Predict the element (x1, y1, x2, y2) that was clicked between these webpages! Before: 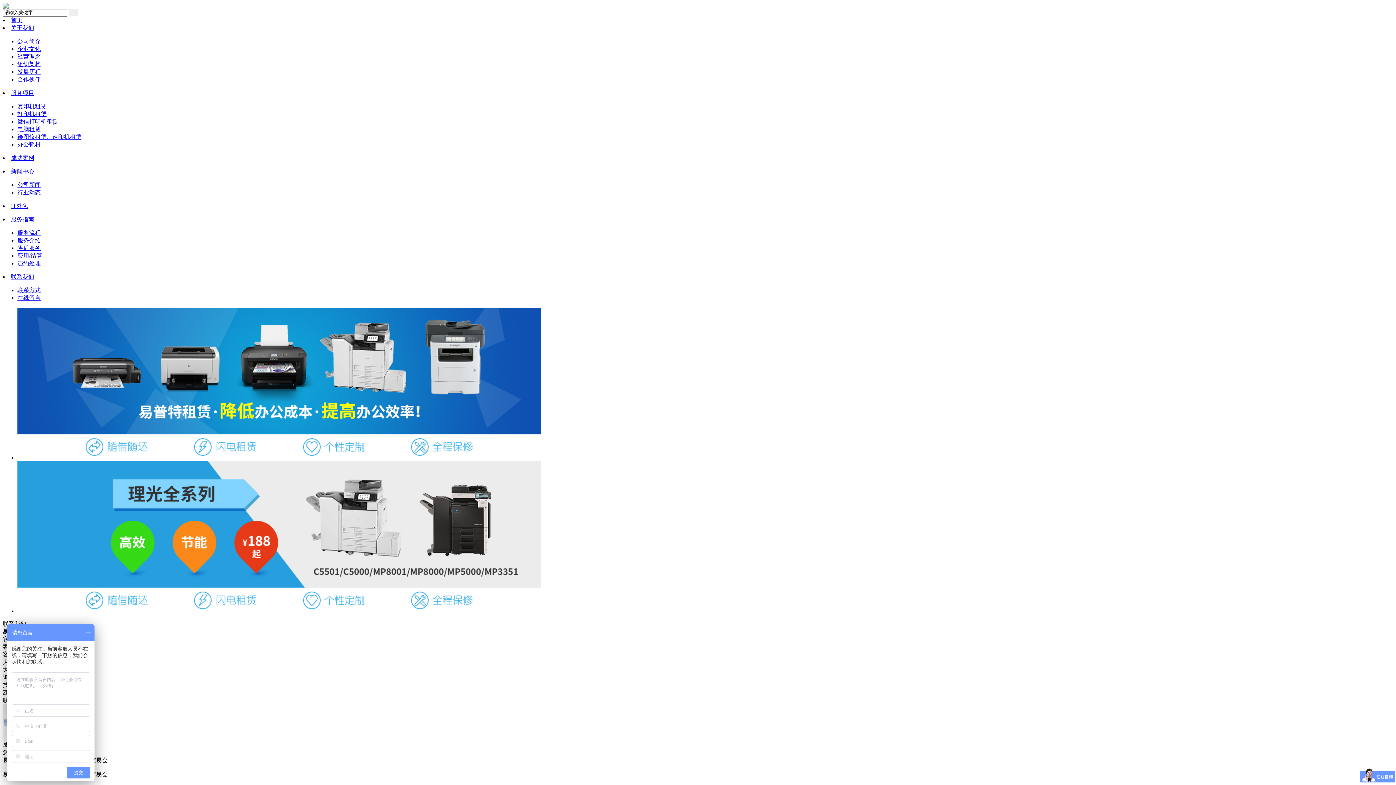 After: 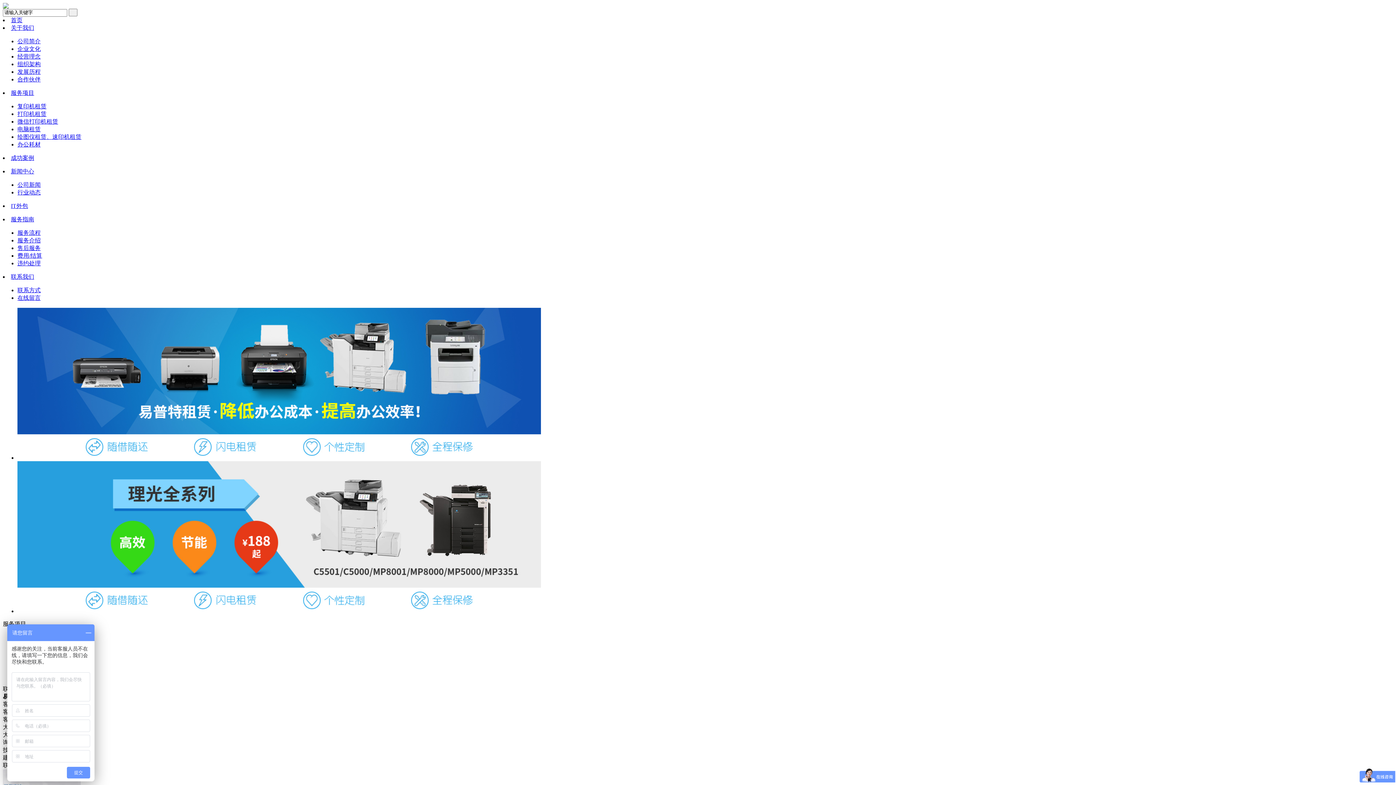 Action: label: 打印机租赁 bbox: (17, 110, 46, 116)